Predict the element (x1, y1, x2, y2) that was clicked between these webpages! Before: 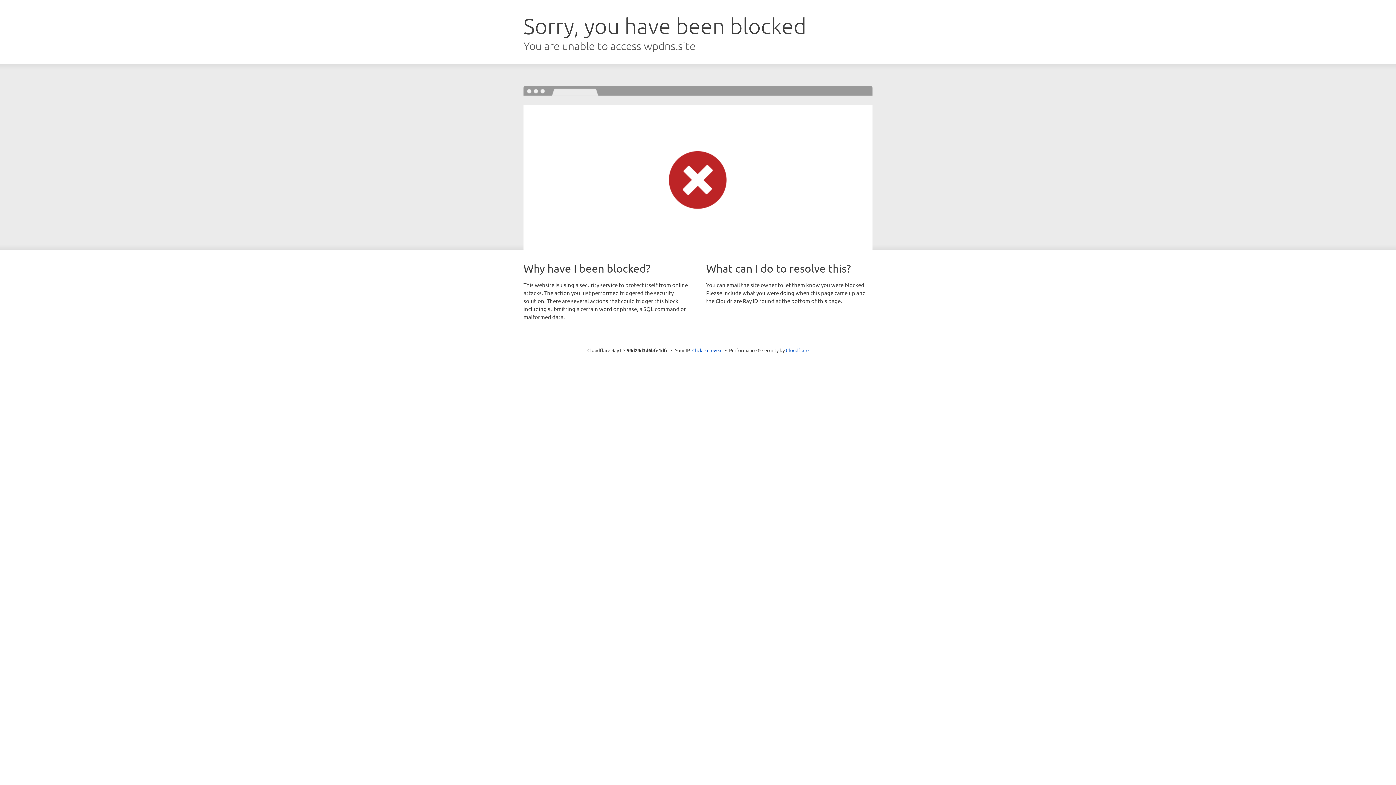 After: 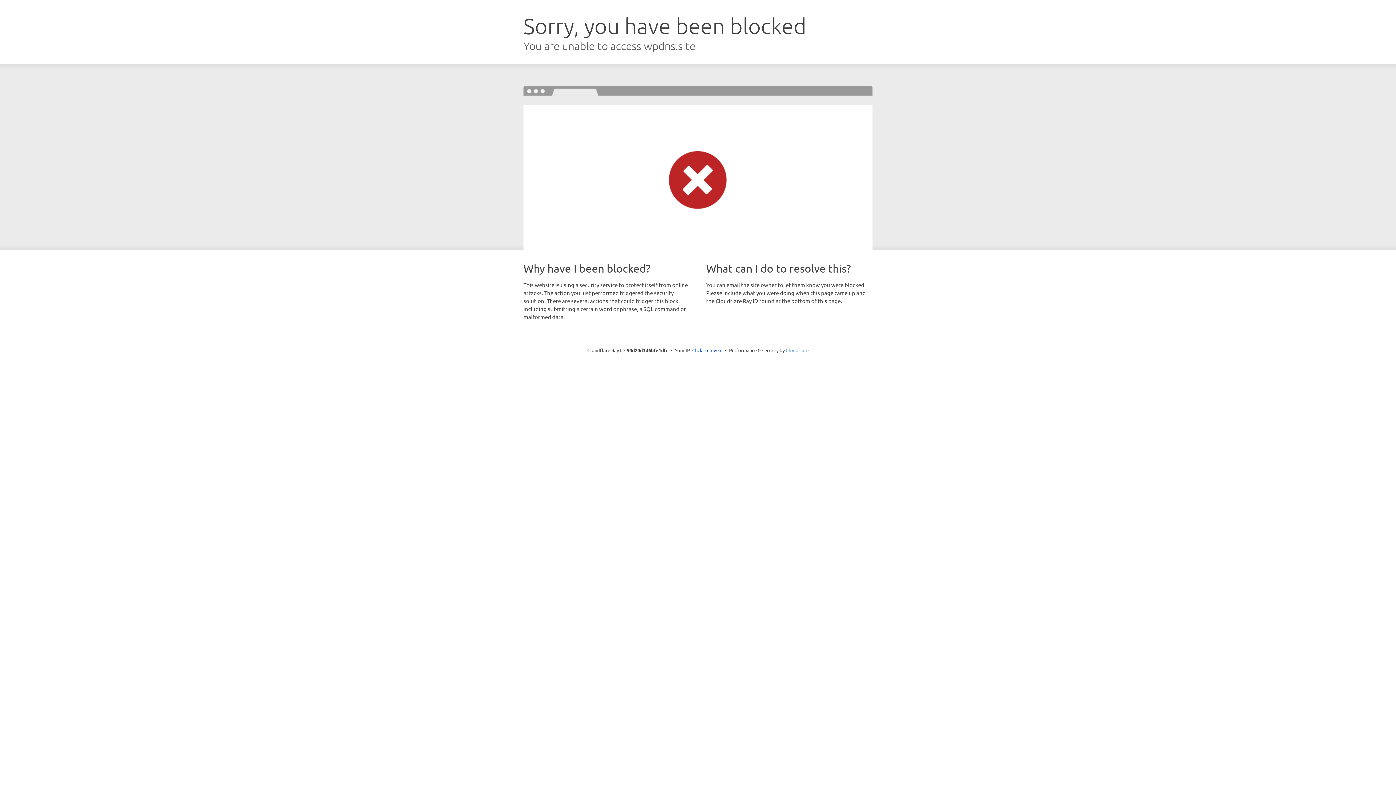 Action: label: Cloudflare bbox: (786, 347, 808, 353)